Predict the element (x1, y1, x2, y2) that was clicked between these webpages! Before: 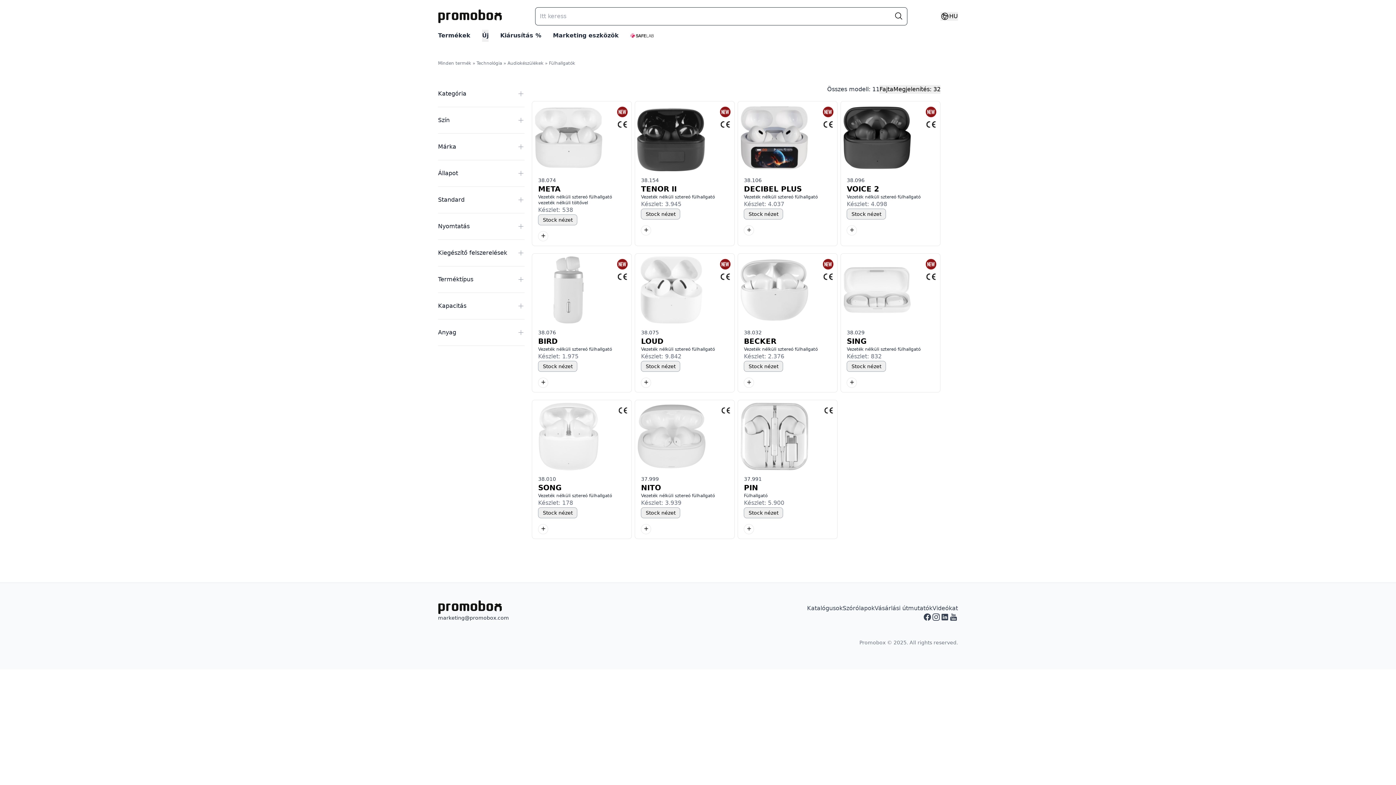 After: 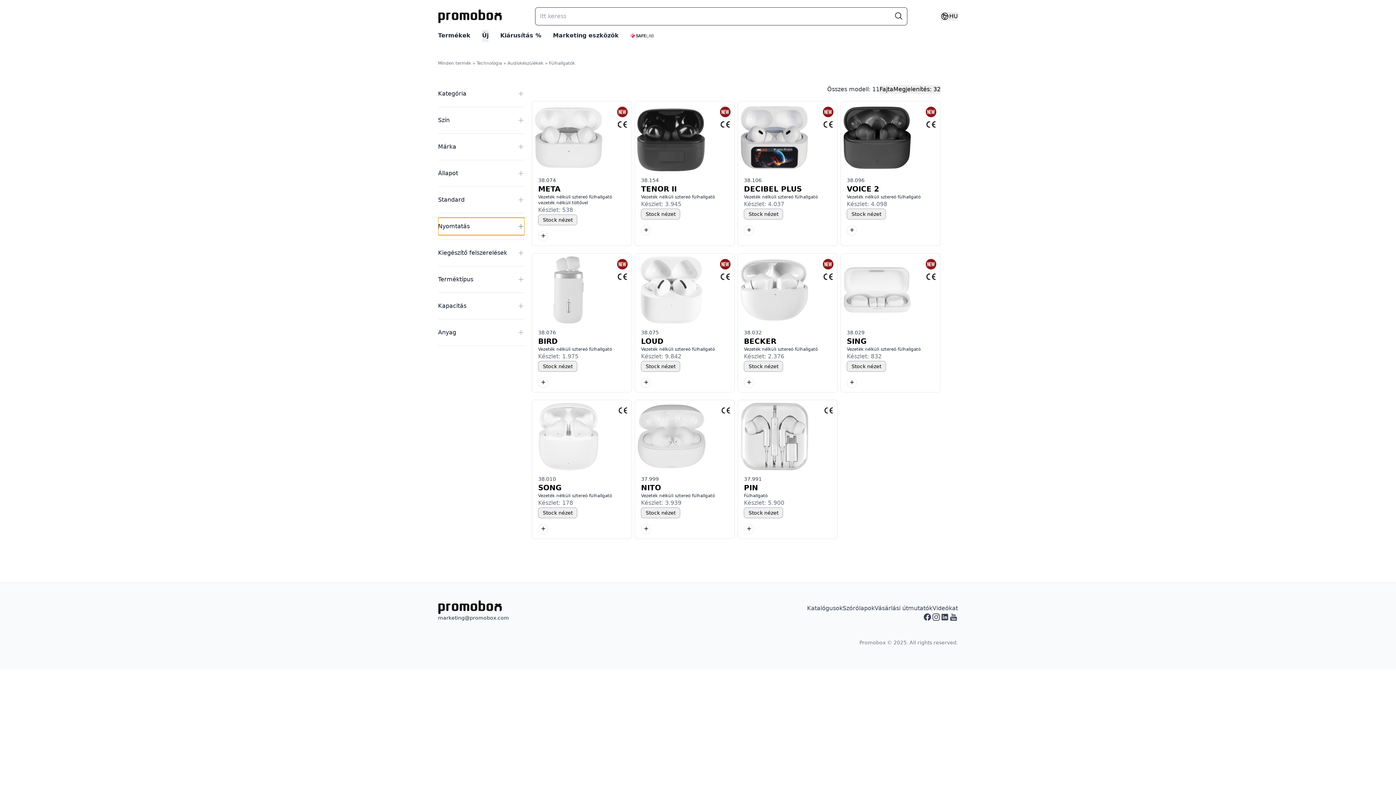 Action: label: Nyomtatás bbox: (438, 217, 524, 235)